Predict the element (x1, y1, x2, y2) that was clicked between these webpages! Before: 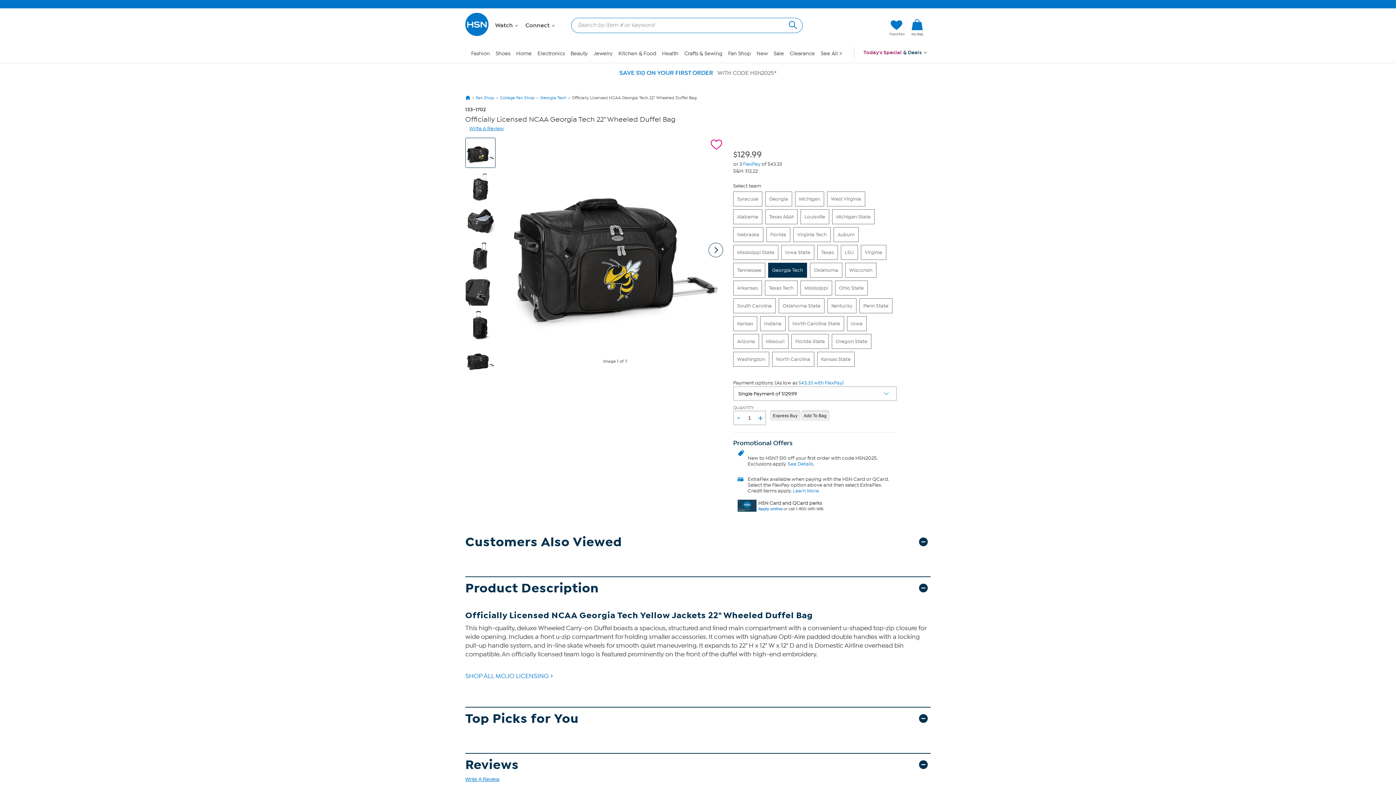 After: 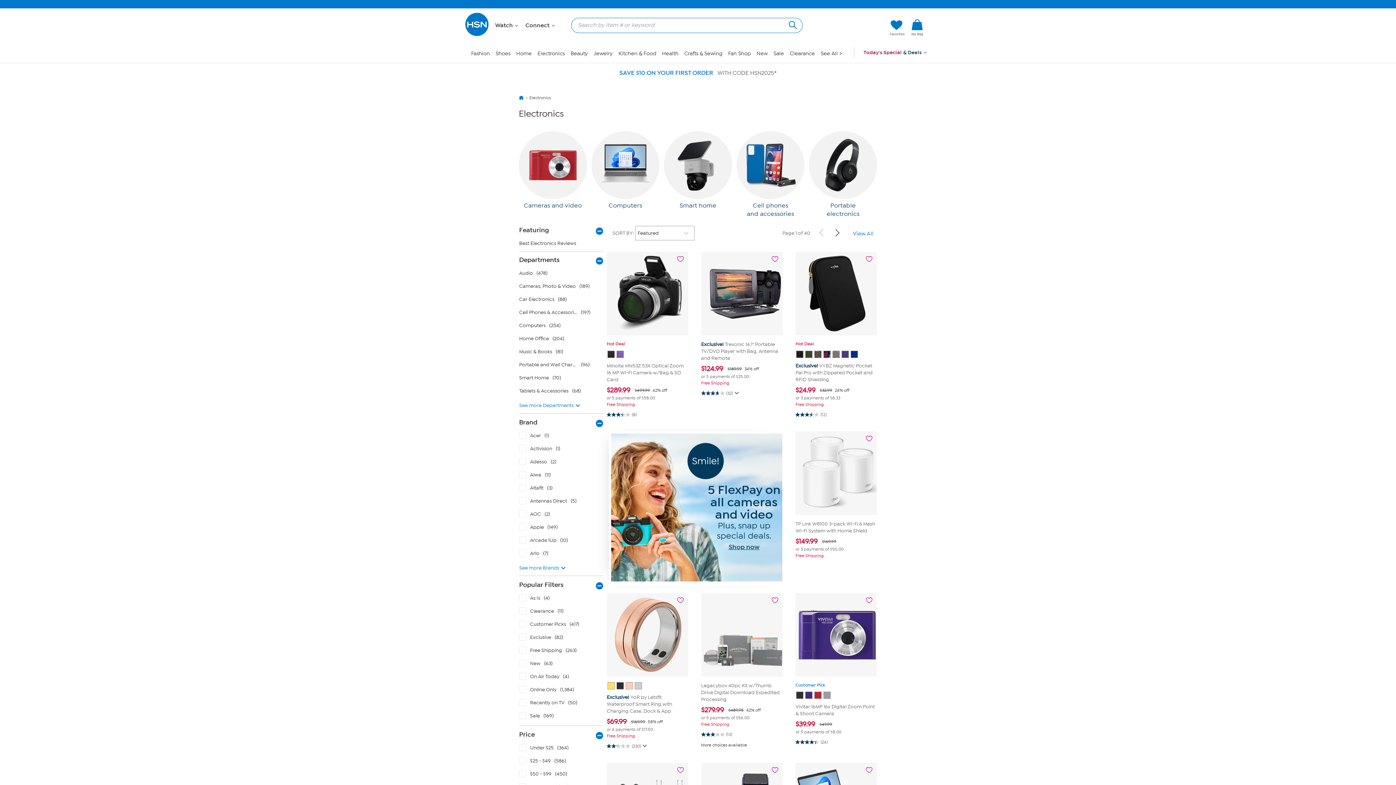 Action: bbox: (537, 50, 564, 56) label: Electronics